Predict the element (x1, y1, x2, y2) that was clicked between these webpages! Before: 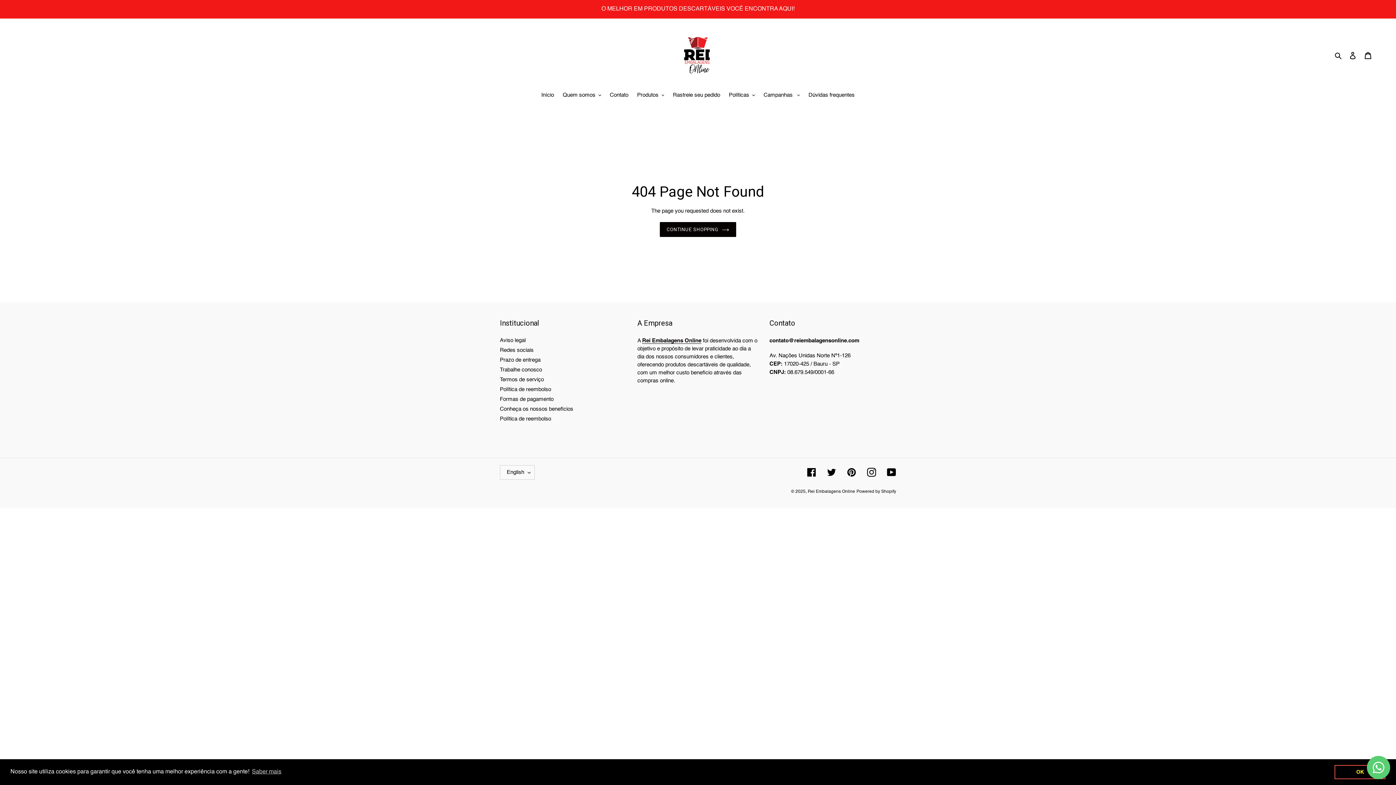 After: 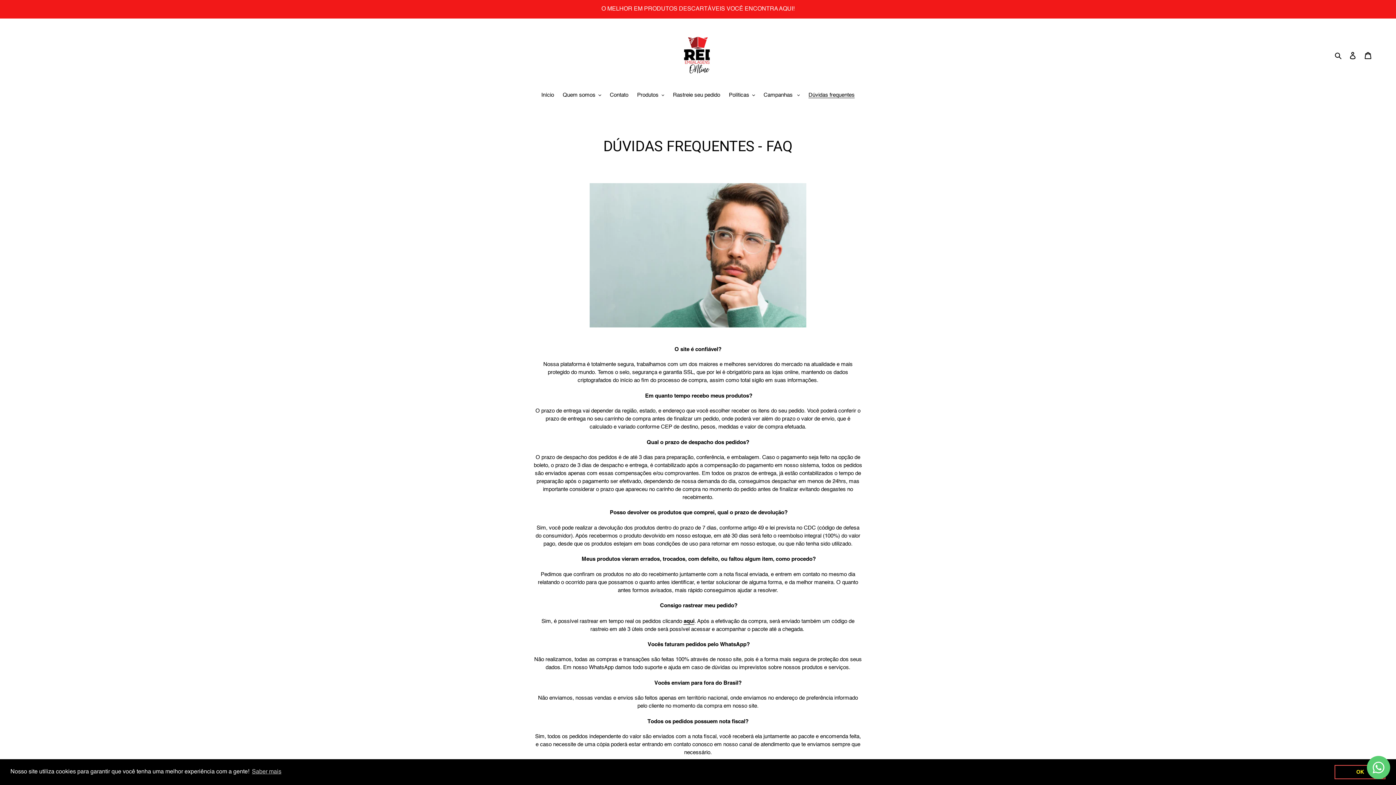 Action: label: Dúvidas frequentes bbox: (805, 91, 858, 100)